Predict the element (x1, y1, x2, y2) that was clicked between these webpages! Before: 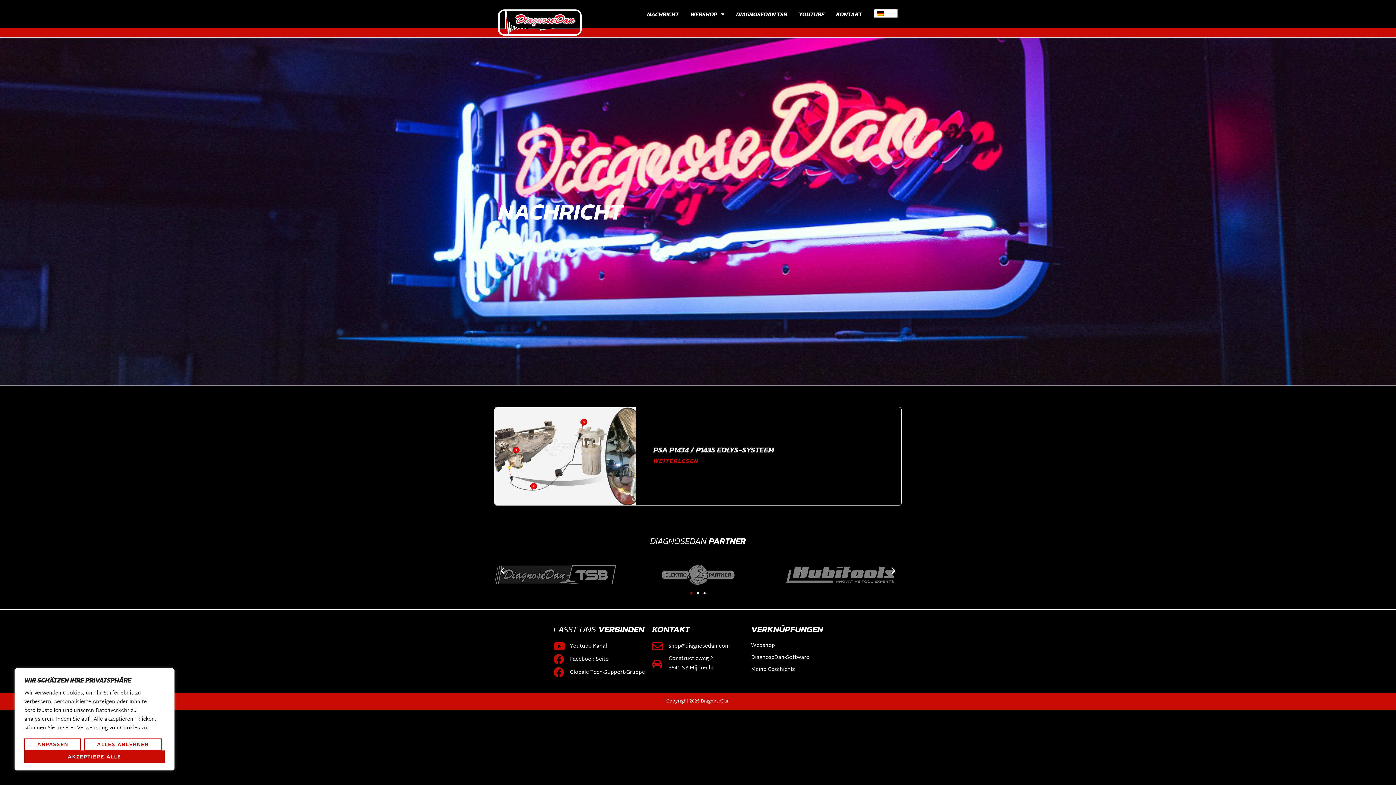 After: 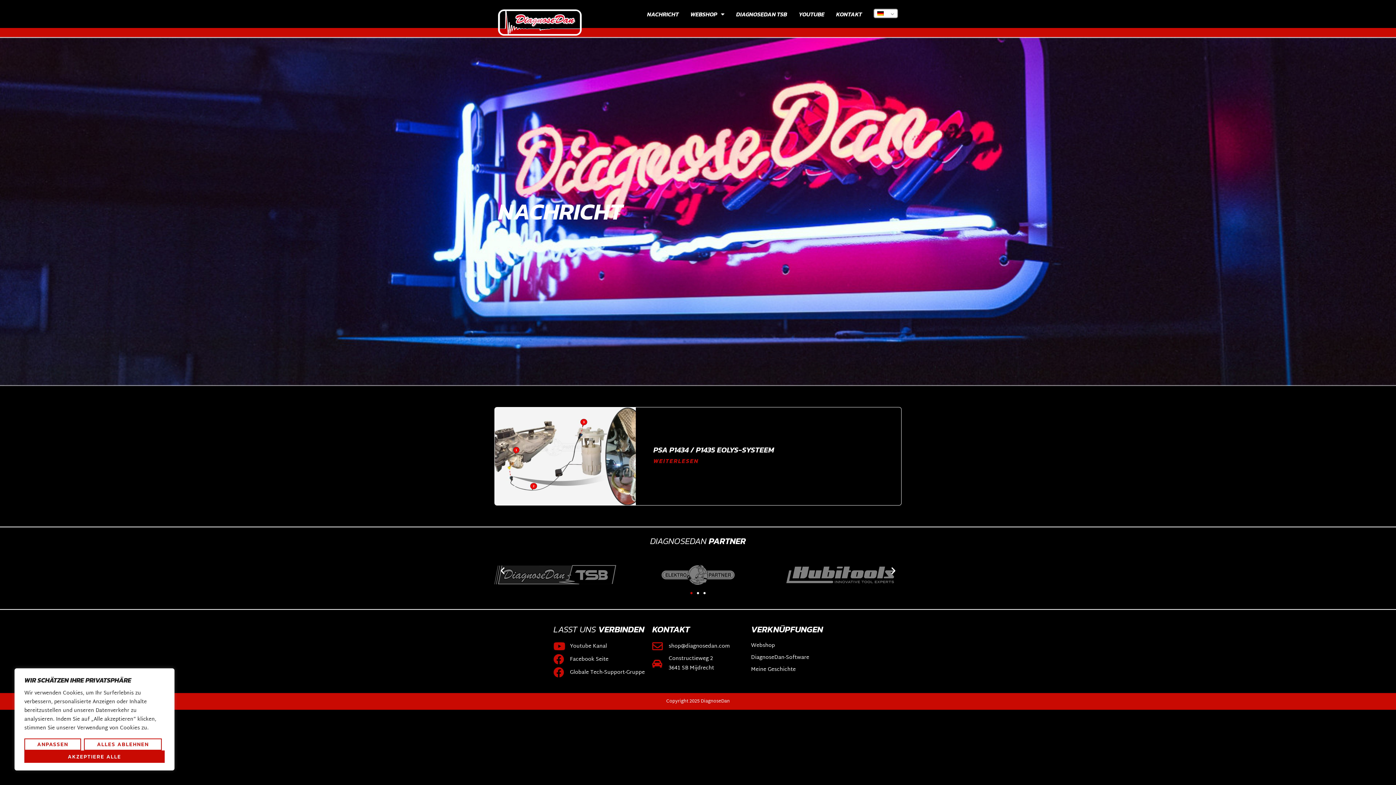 Action: bbox: (652, 641, 743, 652) label: shop@diagnosedan.com